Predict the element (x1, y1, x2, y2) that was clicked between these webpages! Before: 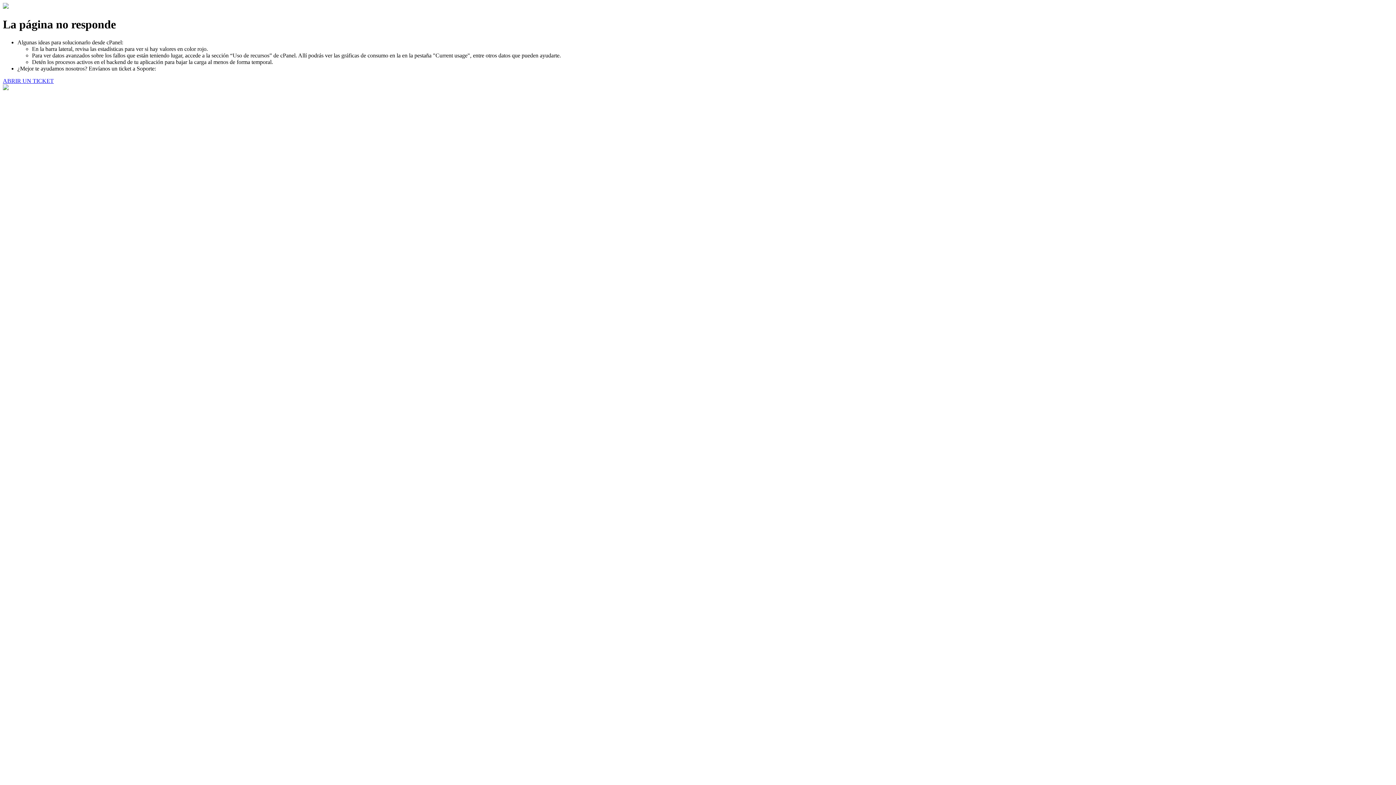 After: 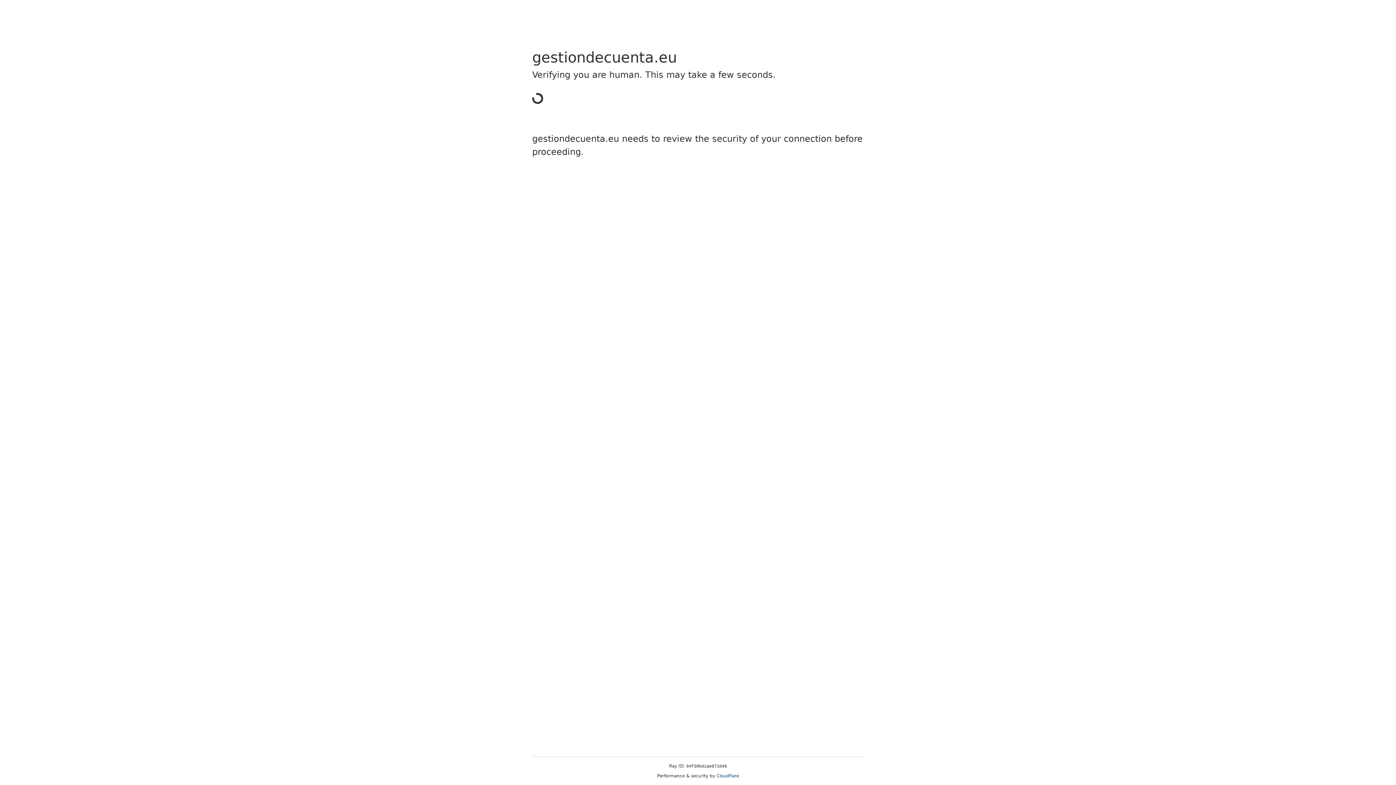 Action: label: ABRIR UN TICKET bbox: (2, 77, 53, 83)